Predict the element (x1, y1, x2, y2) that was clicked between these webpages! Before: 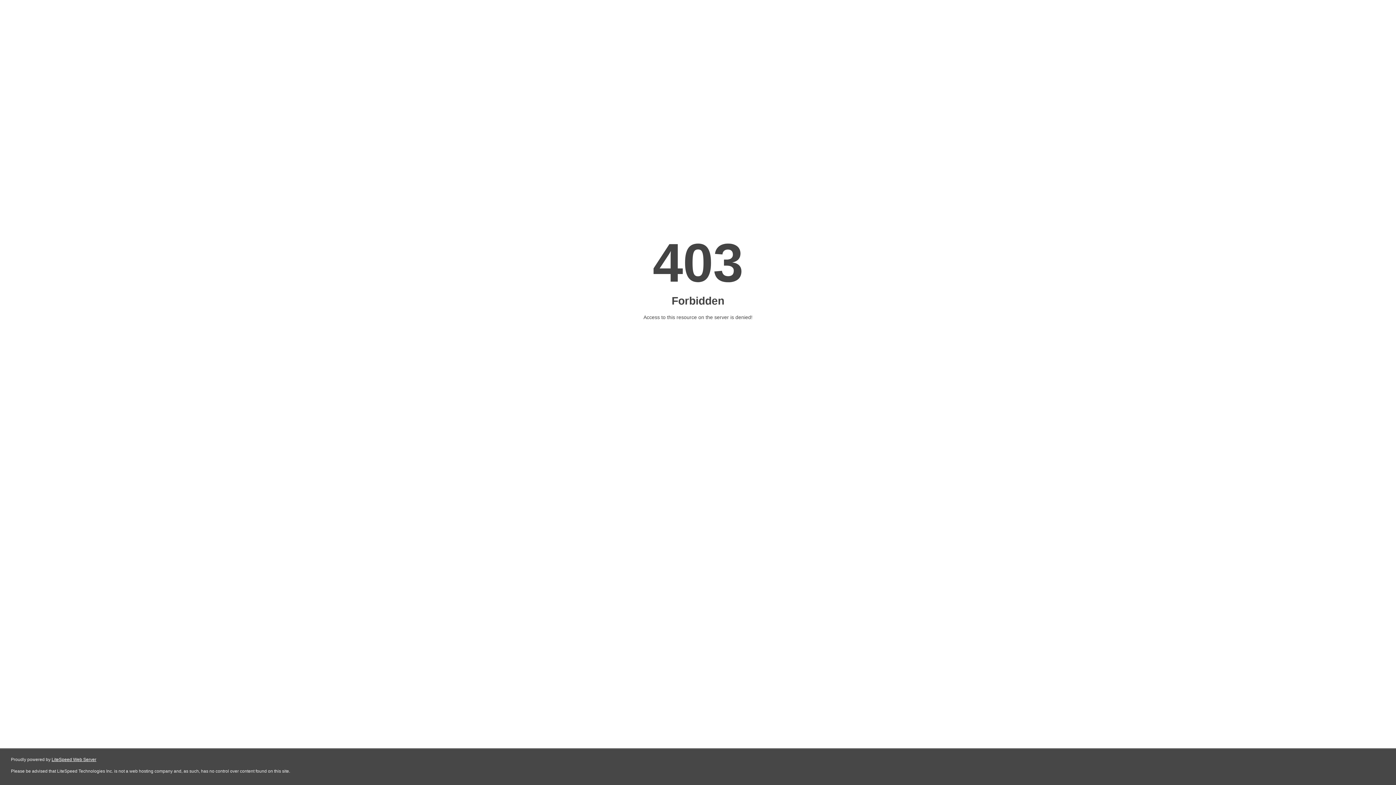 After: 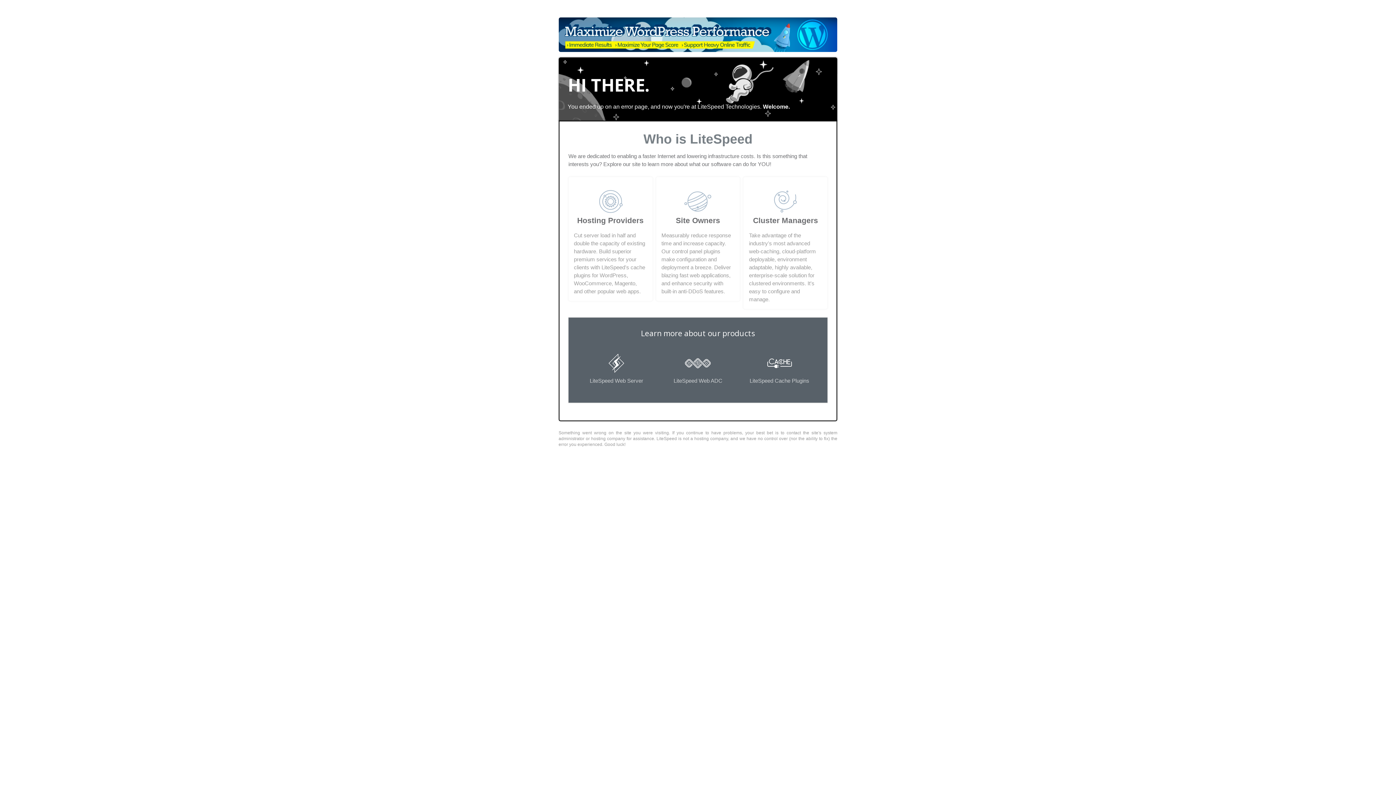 Action: label: LiteSpeed Web Server bbox: (51, 757, 96, 762)